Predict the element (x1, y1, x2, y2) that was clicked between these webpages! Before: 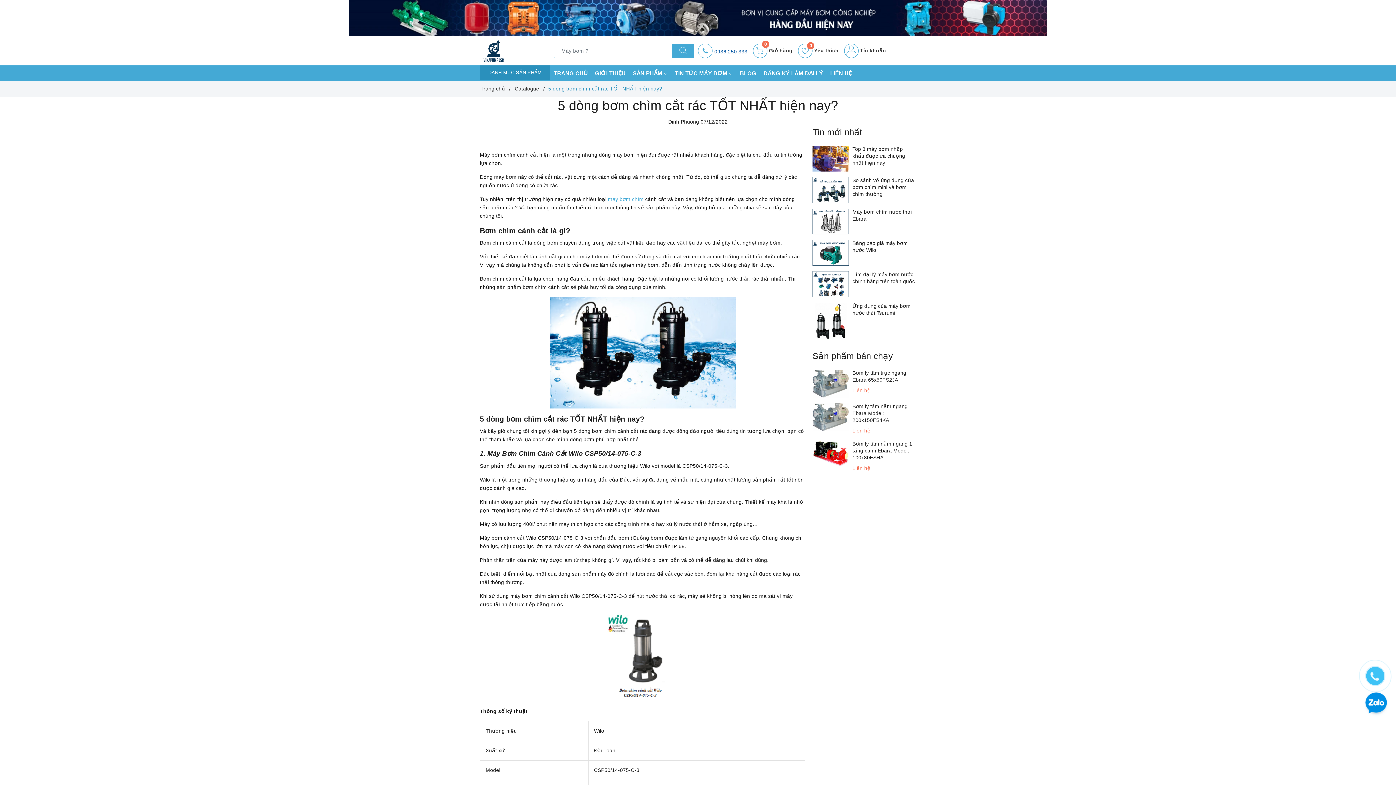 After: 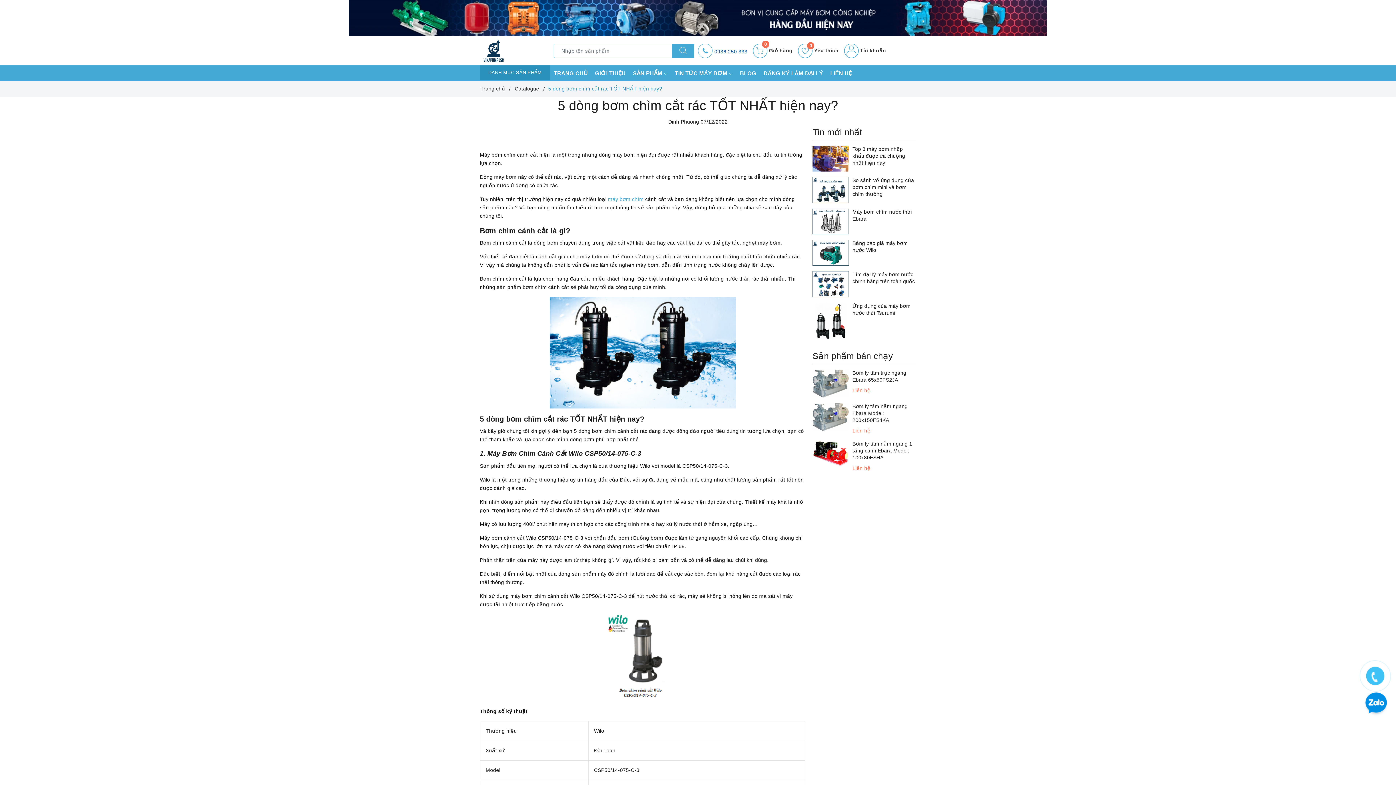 Action: bbox: (0, 0, 1396, 36)